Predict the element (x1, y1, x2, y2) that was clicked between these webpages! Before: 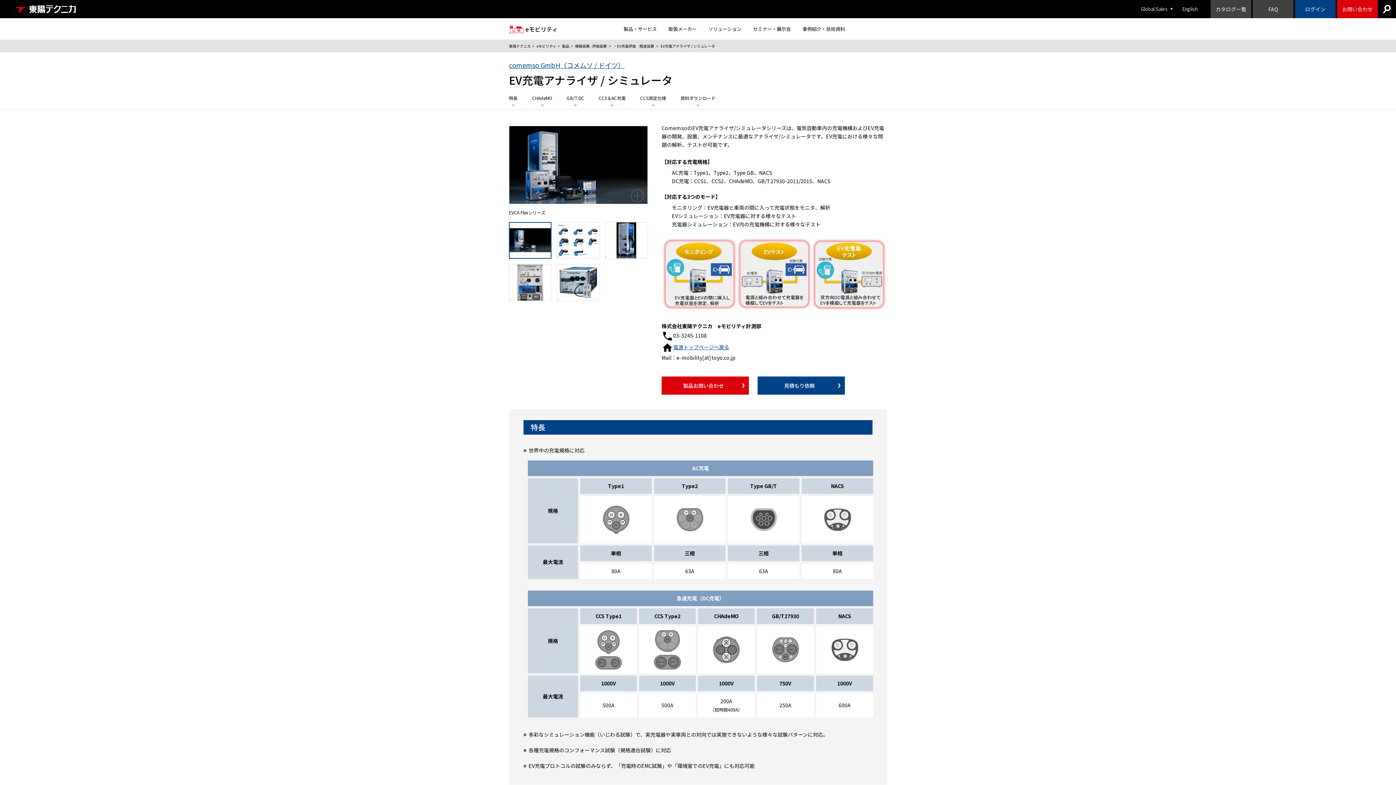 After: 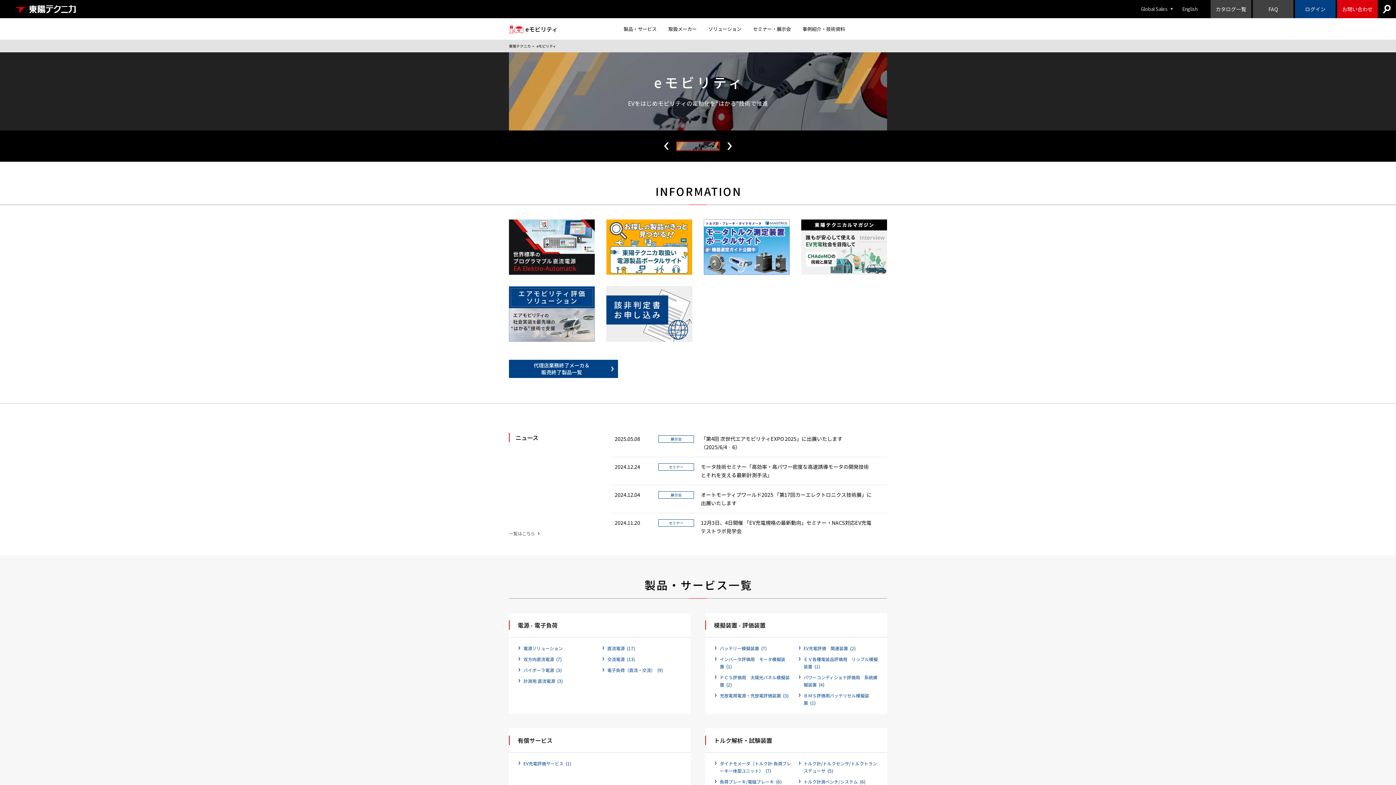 Action: label: eモビリティ
 bbox: (509, 18, 557, 40)